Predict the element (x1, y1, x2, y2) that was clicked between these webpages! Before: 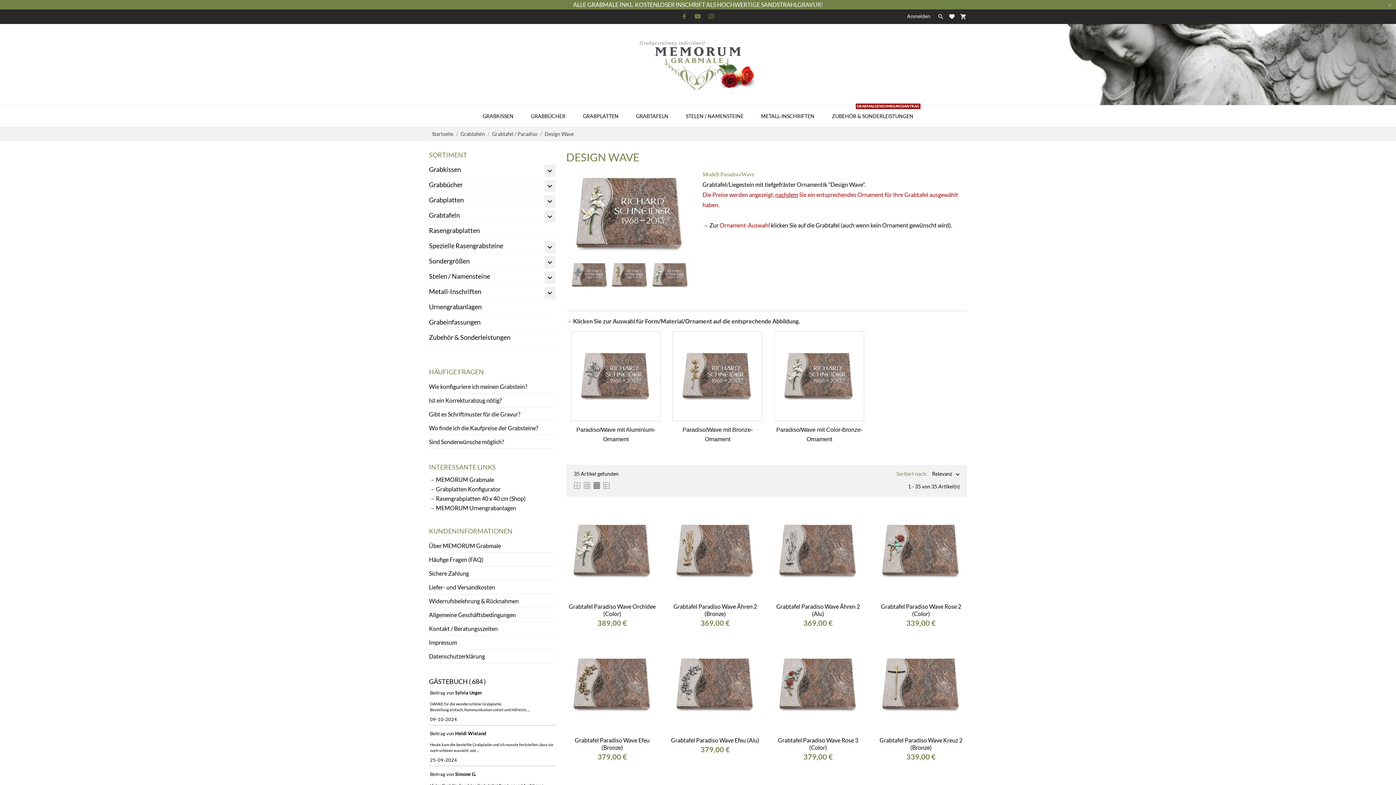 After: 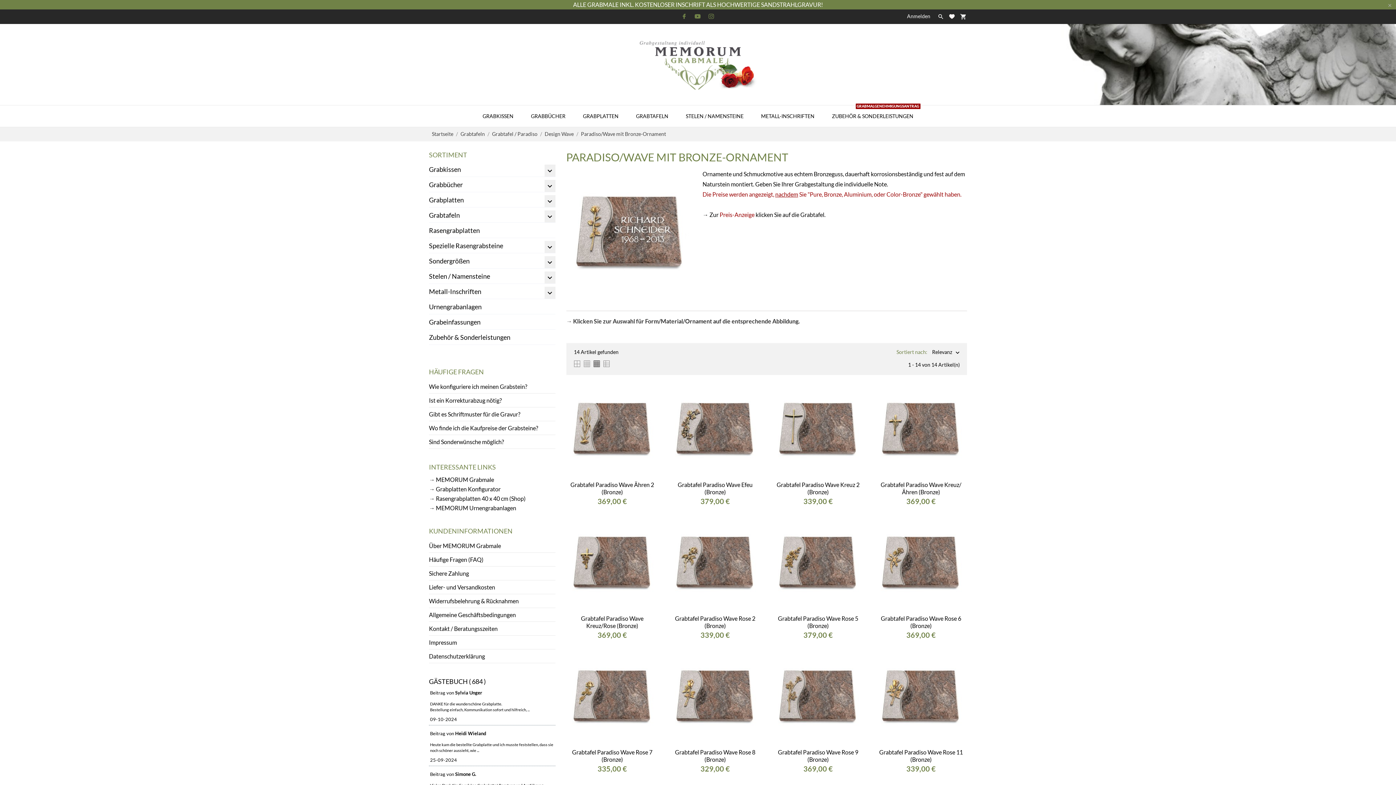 Action: bbox: (672, 331, 762, 421)